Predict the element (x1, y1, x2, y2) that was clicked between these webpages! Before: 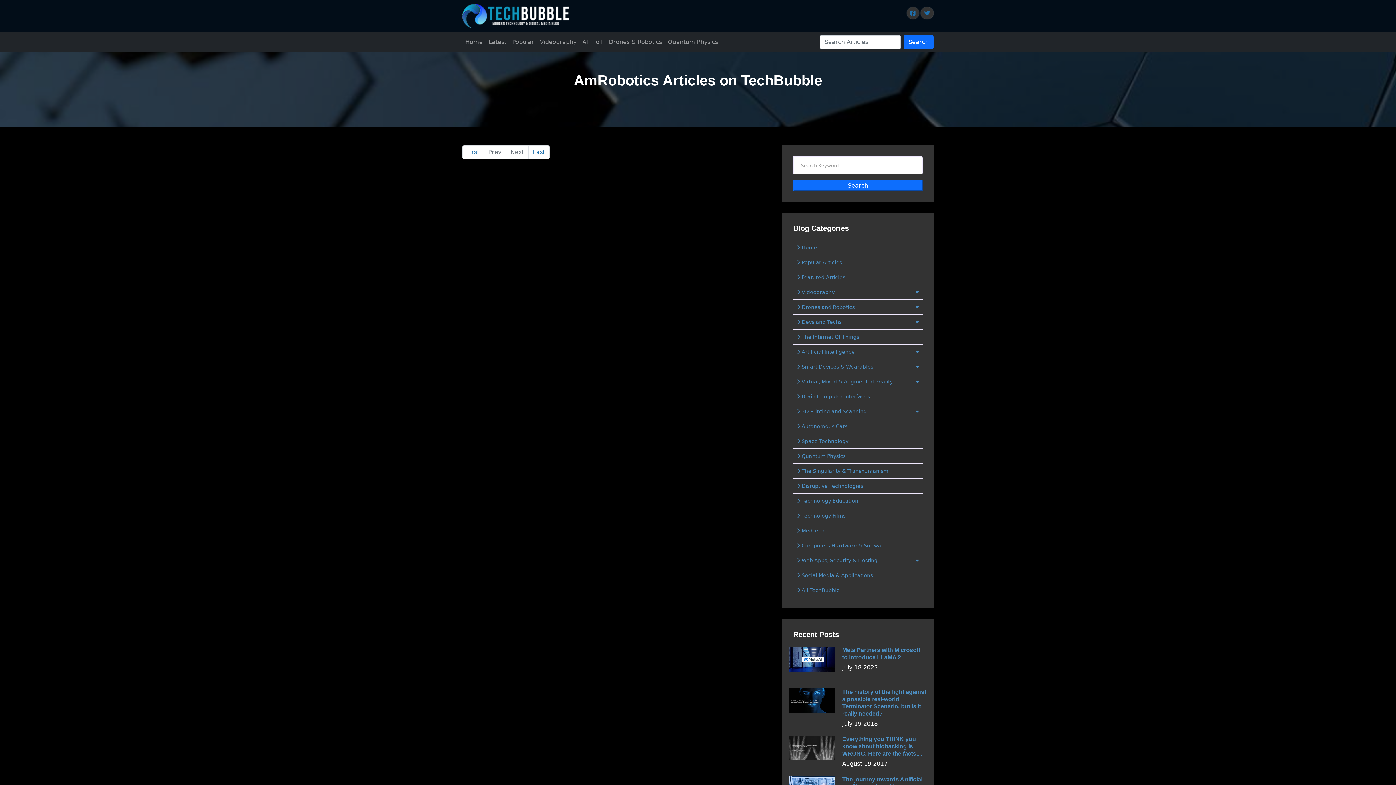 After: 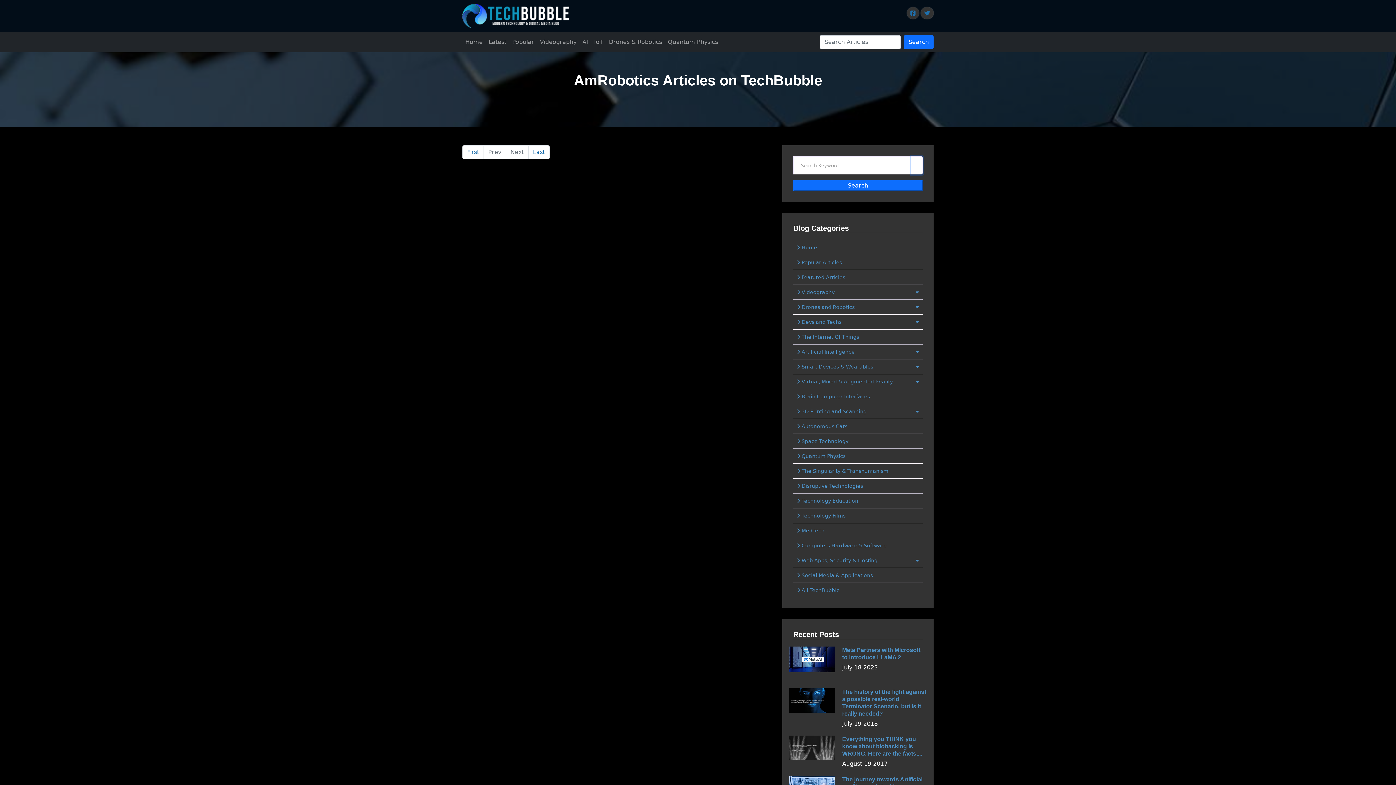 Action: bbox: (911, 156, 922, 174)